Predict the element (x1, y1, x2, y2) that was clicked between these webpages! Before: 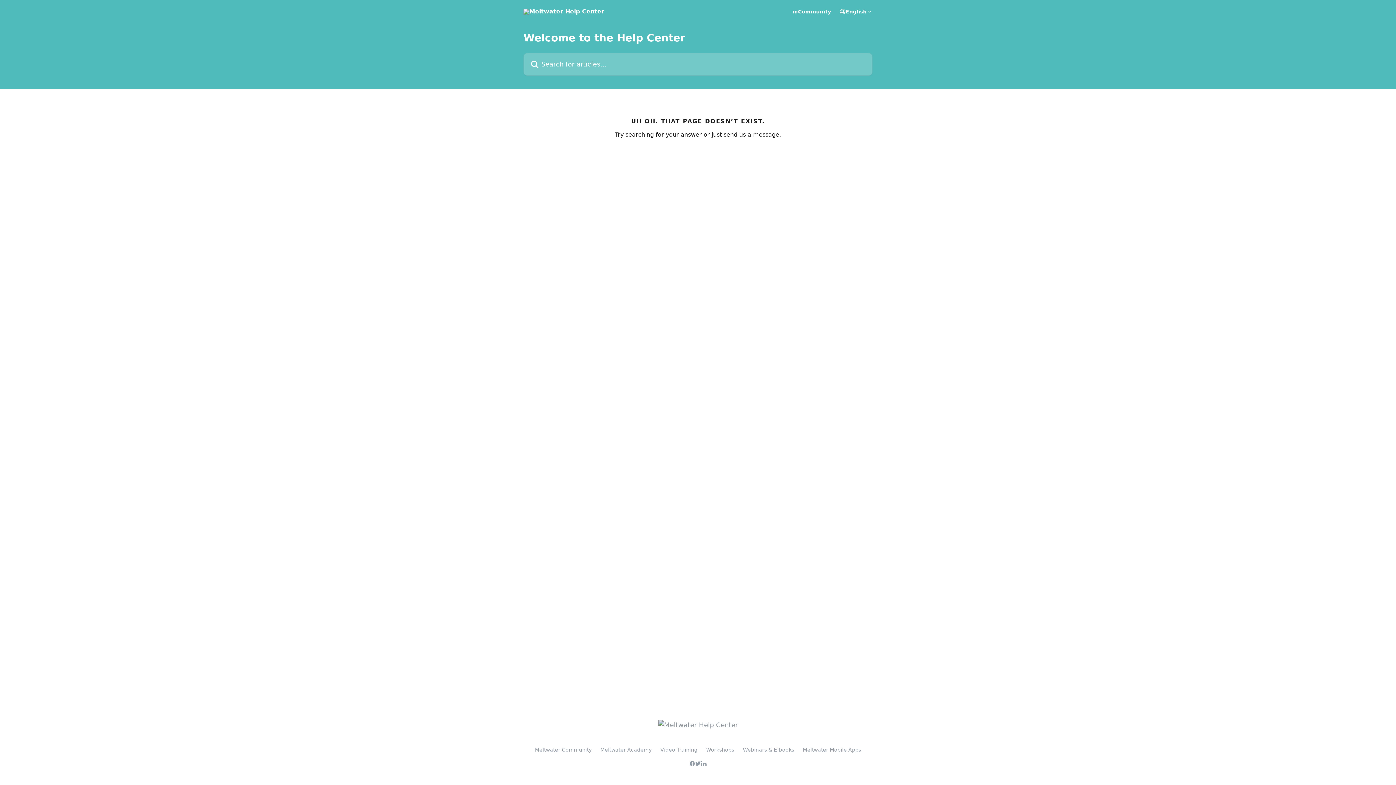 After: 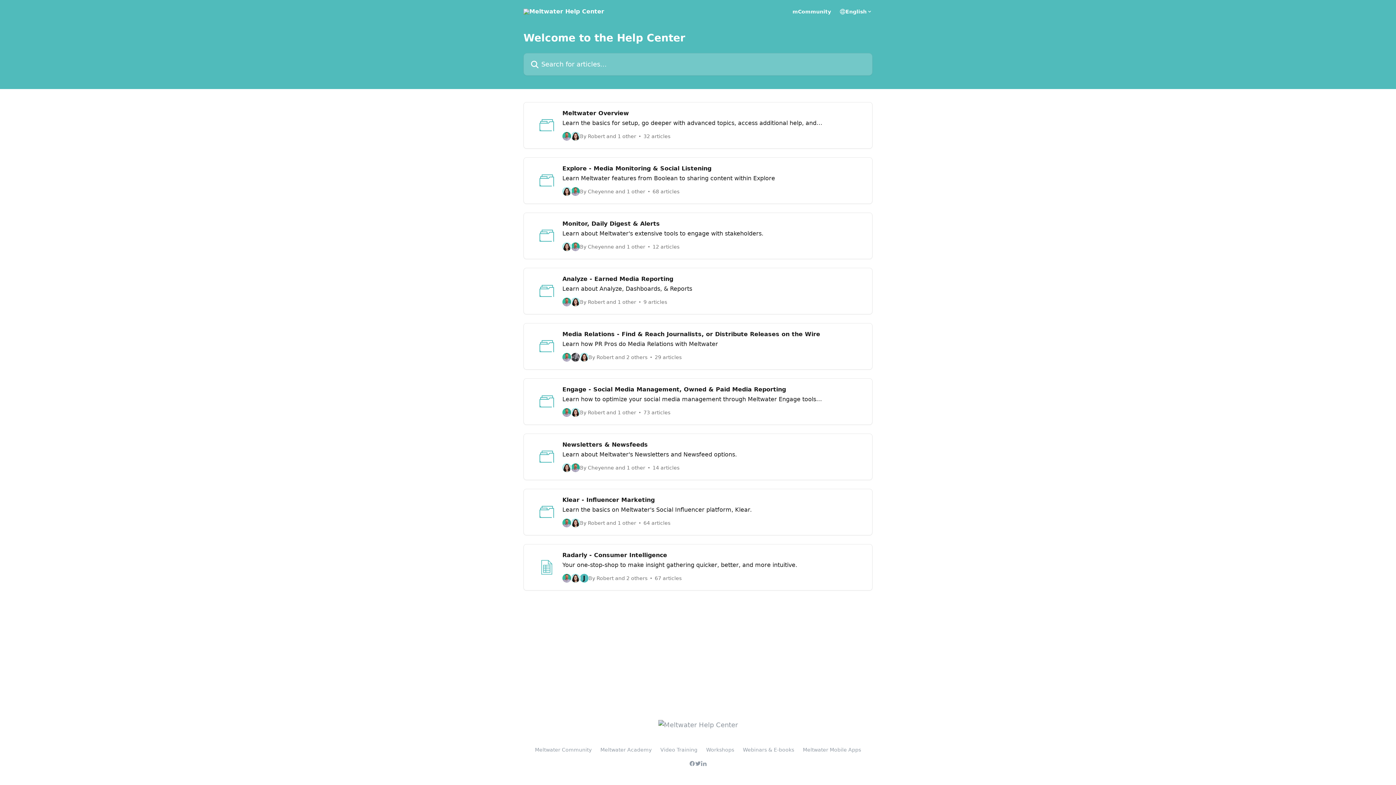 Action: bbox: (523, 8, 604, 14)